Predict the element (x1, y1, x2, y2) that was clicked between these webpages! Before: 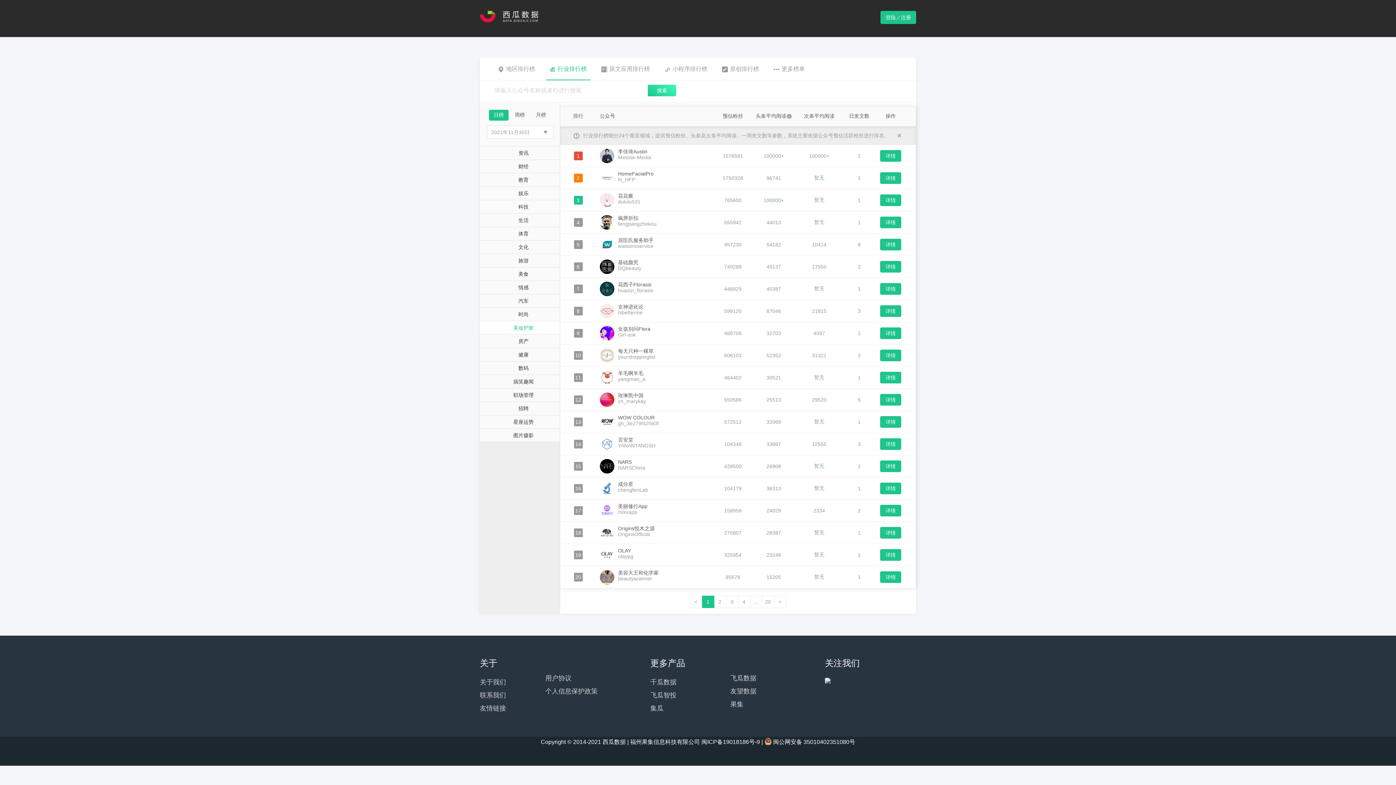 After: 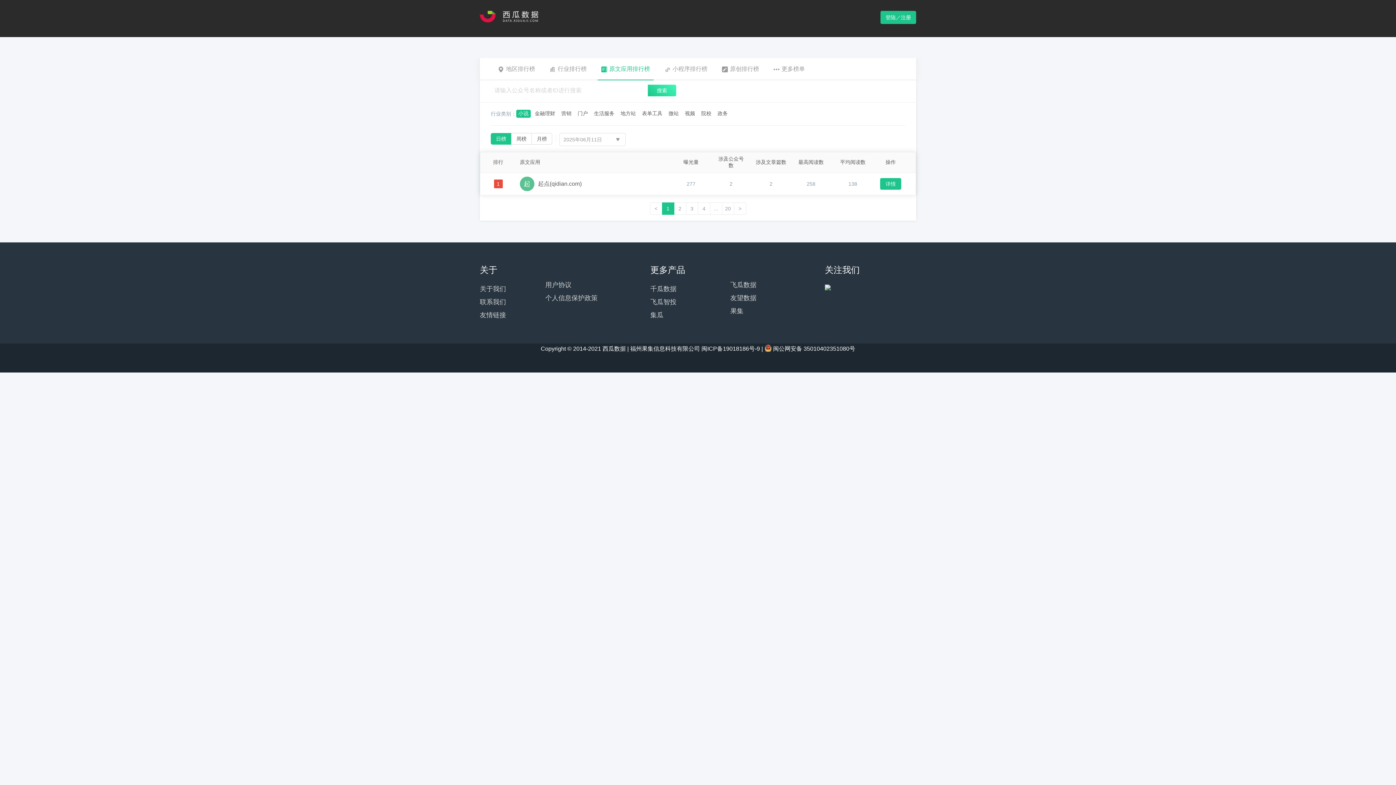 Action: bbox: (597, 58, 653, 79) label: 原文应用排行榜